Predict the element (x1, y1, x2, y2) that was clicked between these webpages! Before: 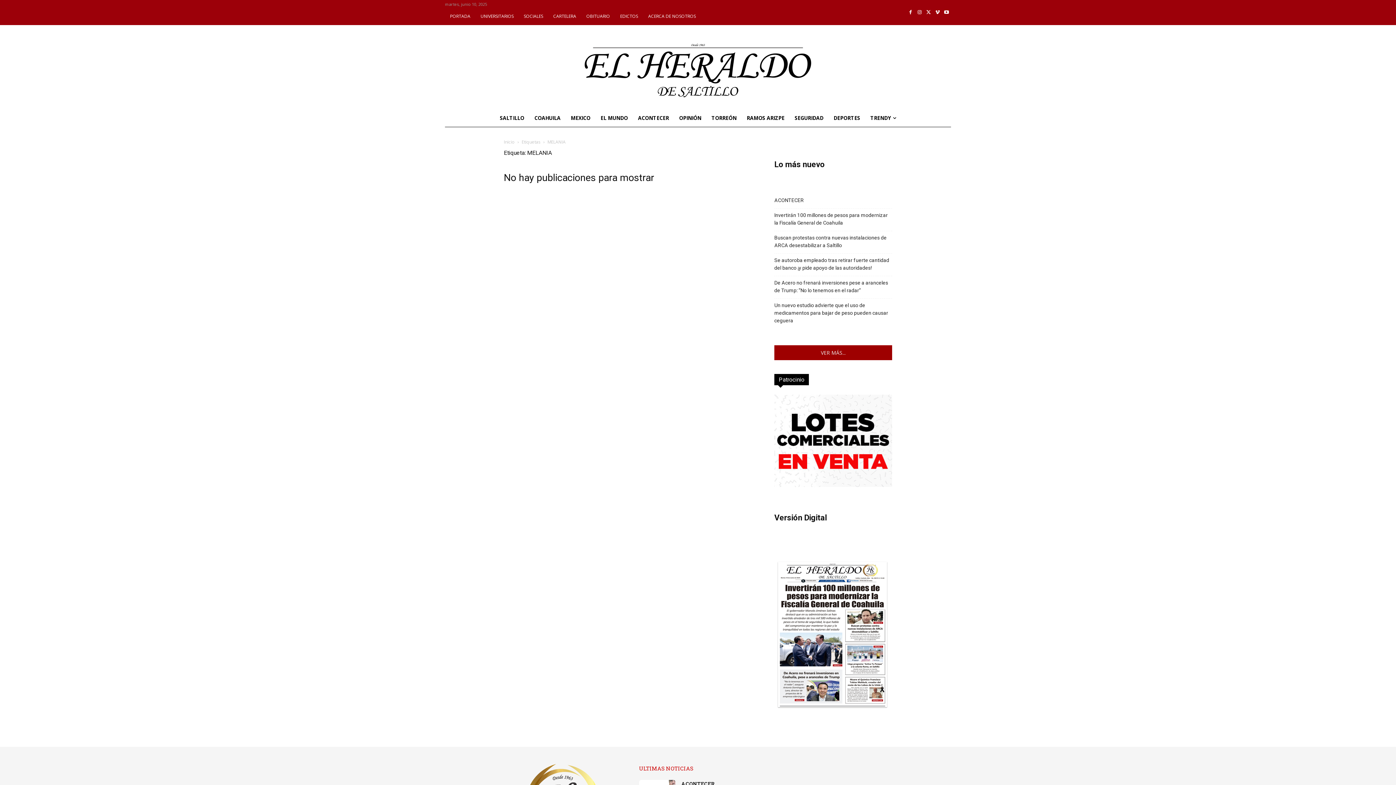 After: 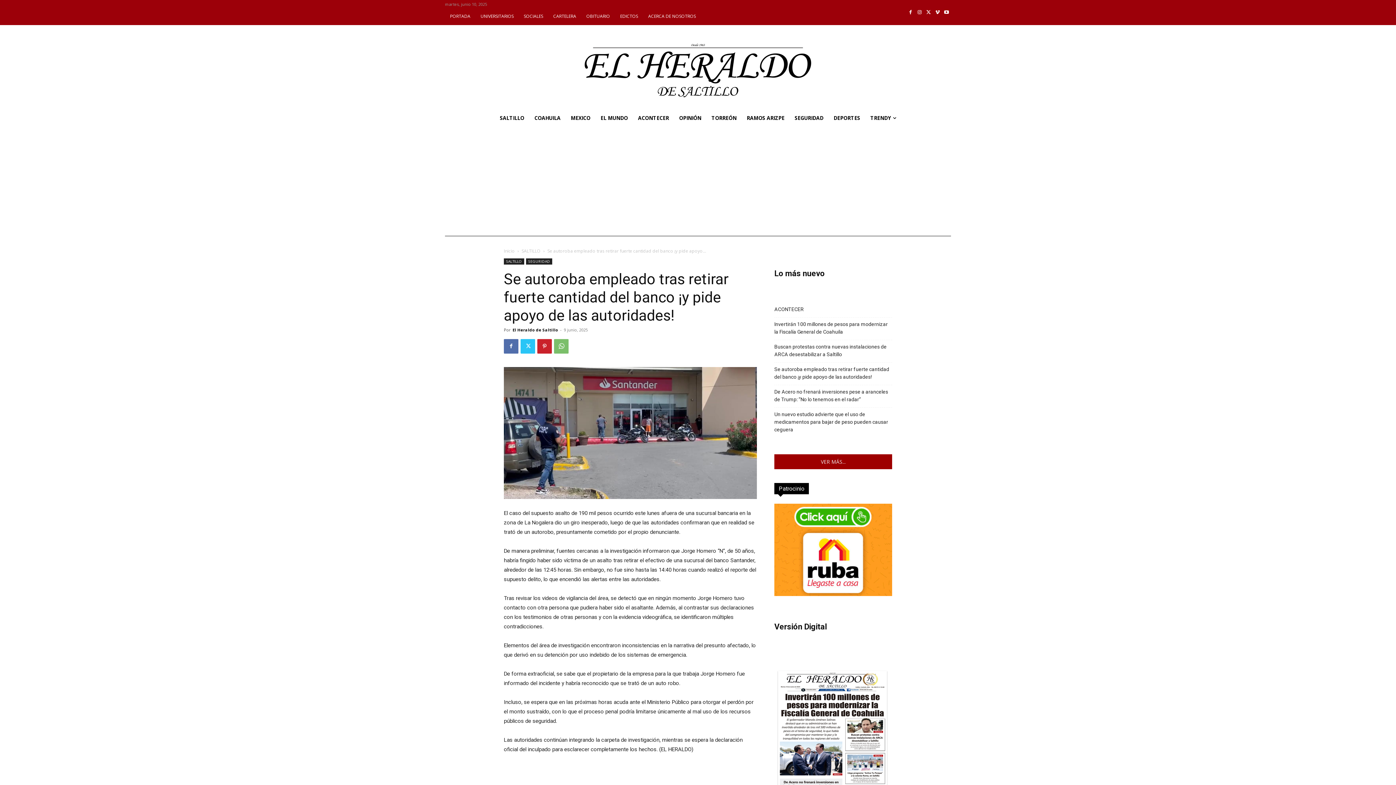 Action: label: Se autoroba empleado tras retirar fuerte cantidad del banco ¡y pide apoyo de las autoridades! bbox: (774, 256, 892, 271)